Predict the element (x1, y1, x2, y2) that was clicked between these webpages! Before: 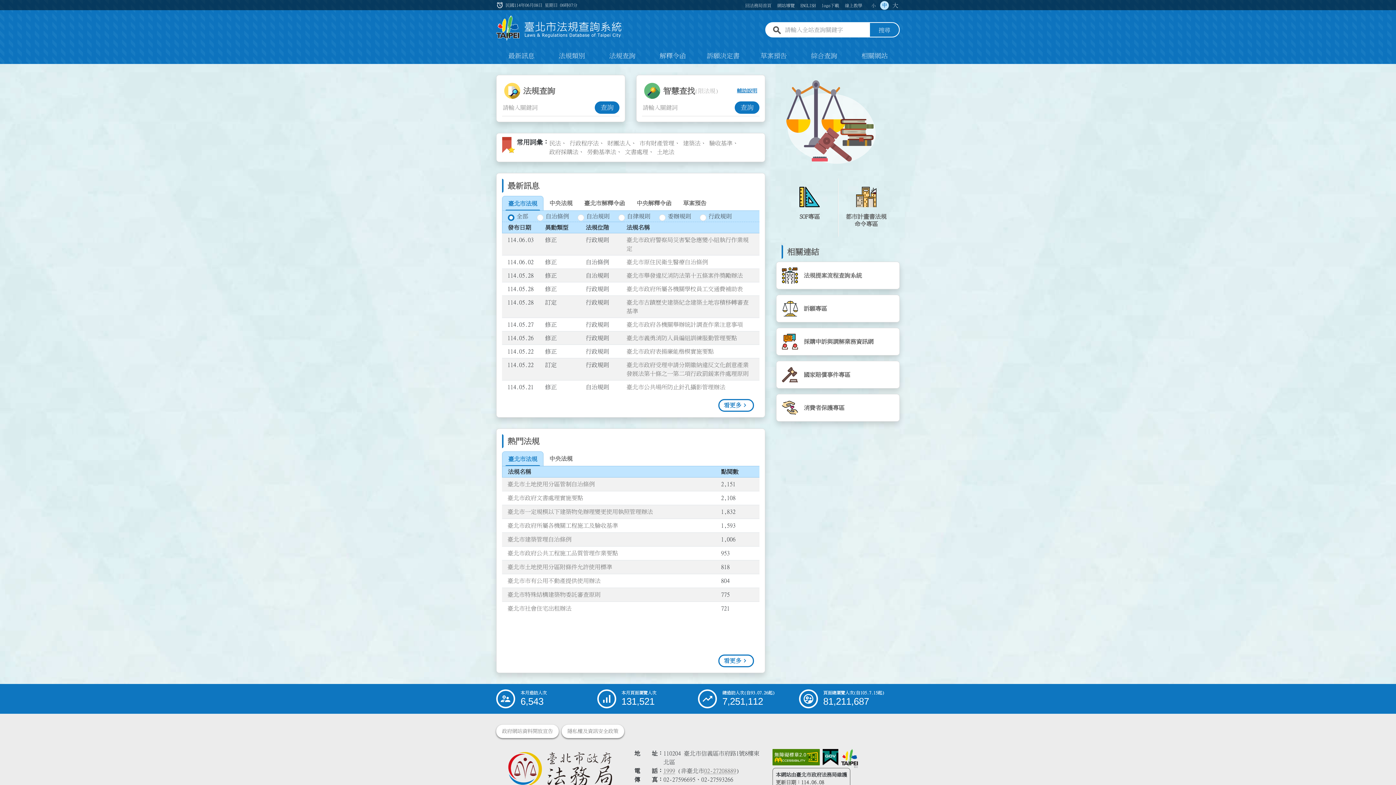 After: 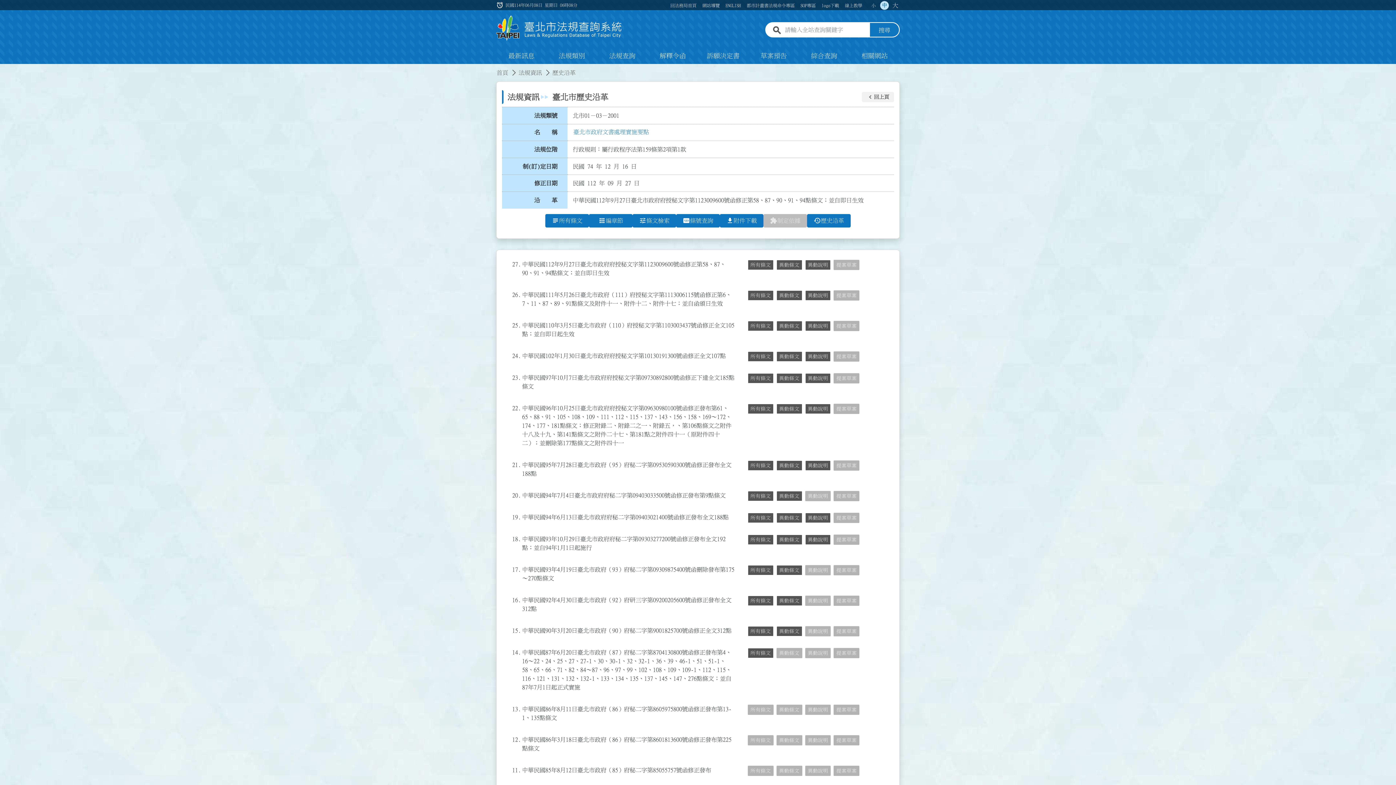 Action: bbox: (507, 495, 583, 501) label: 臺北市政府文書處理實施要點